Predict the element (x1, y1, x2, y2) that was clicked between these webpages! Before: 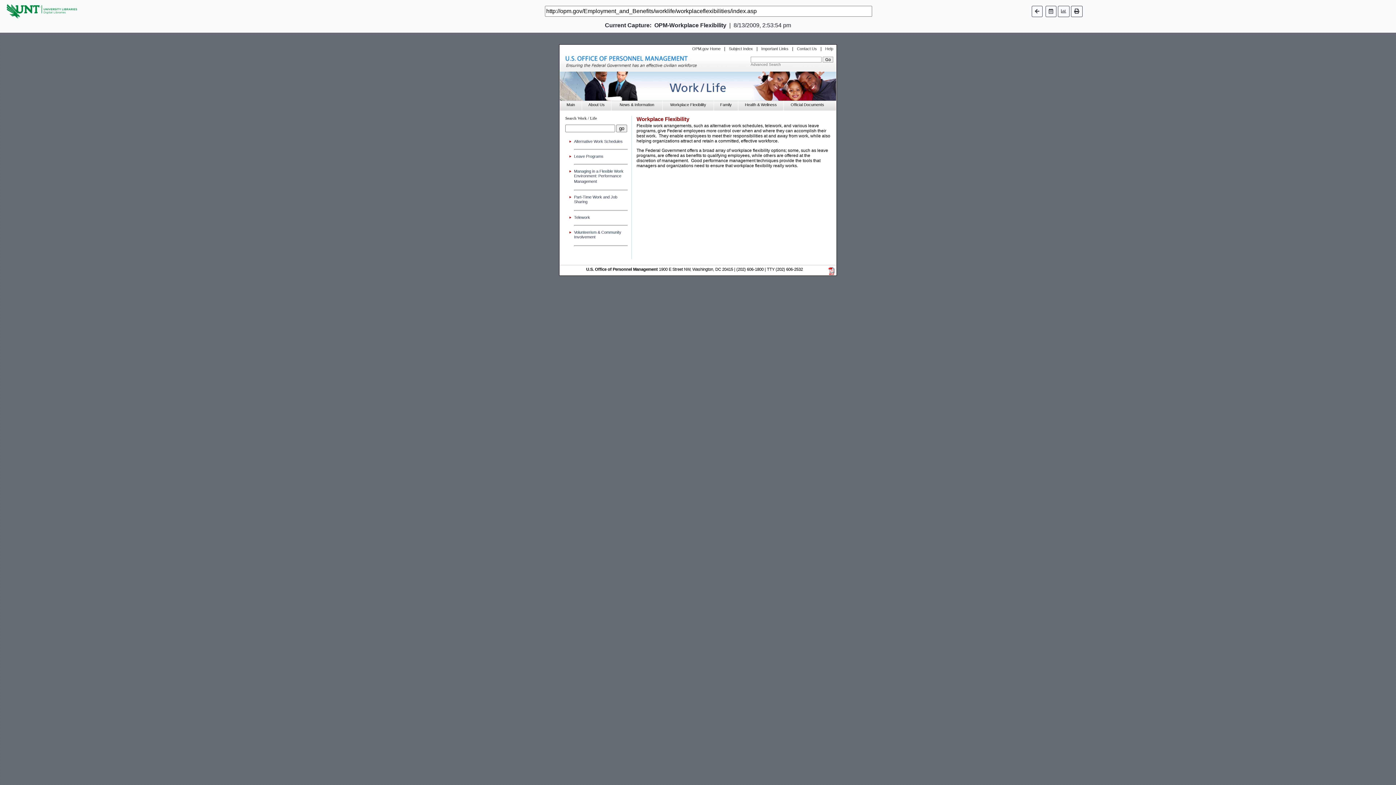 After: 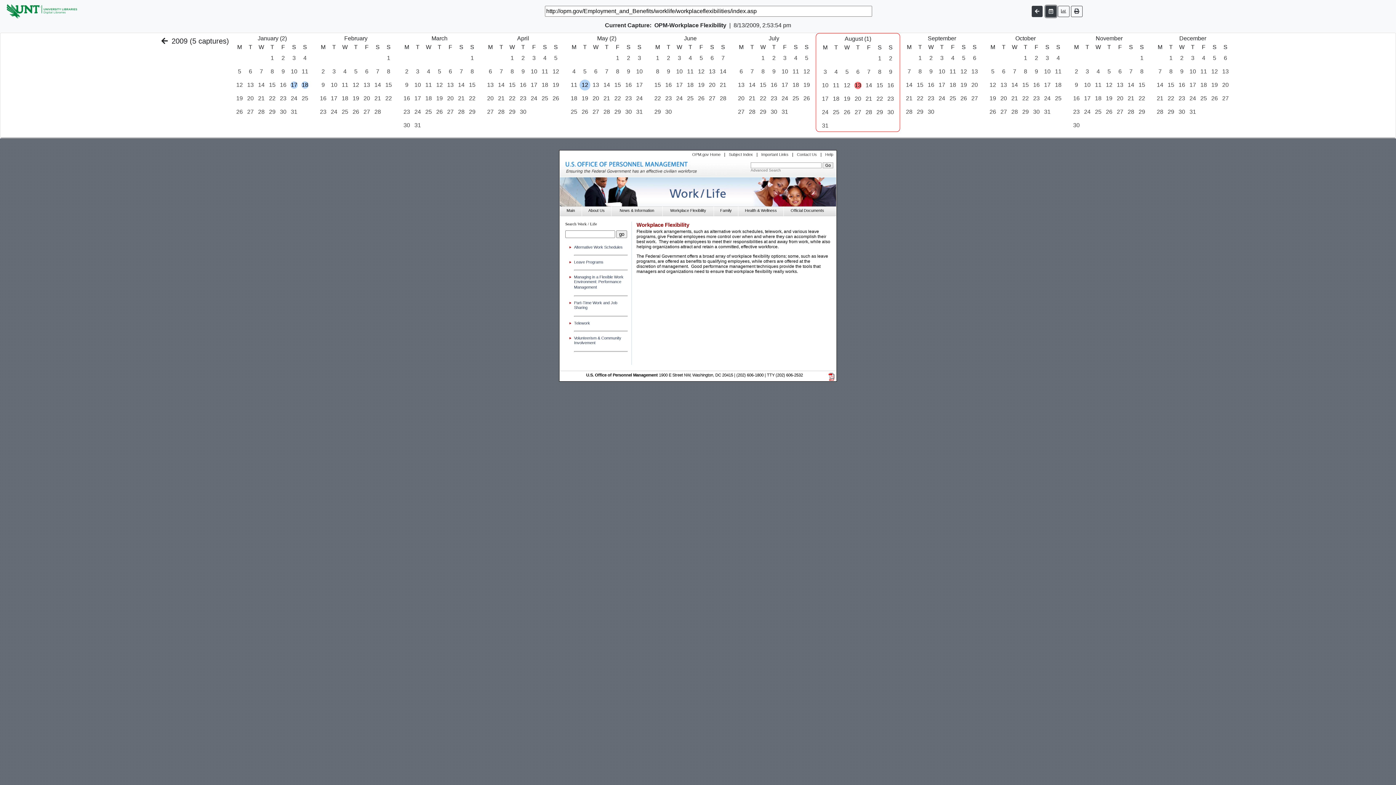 Action: bbox: (1045, 5, 1056, 16)